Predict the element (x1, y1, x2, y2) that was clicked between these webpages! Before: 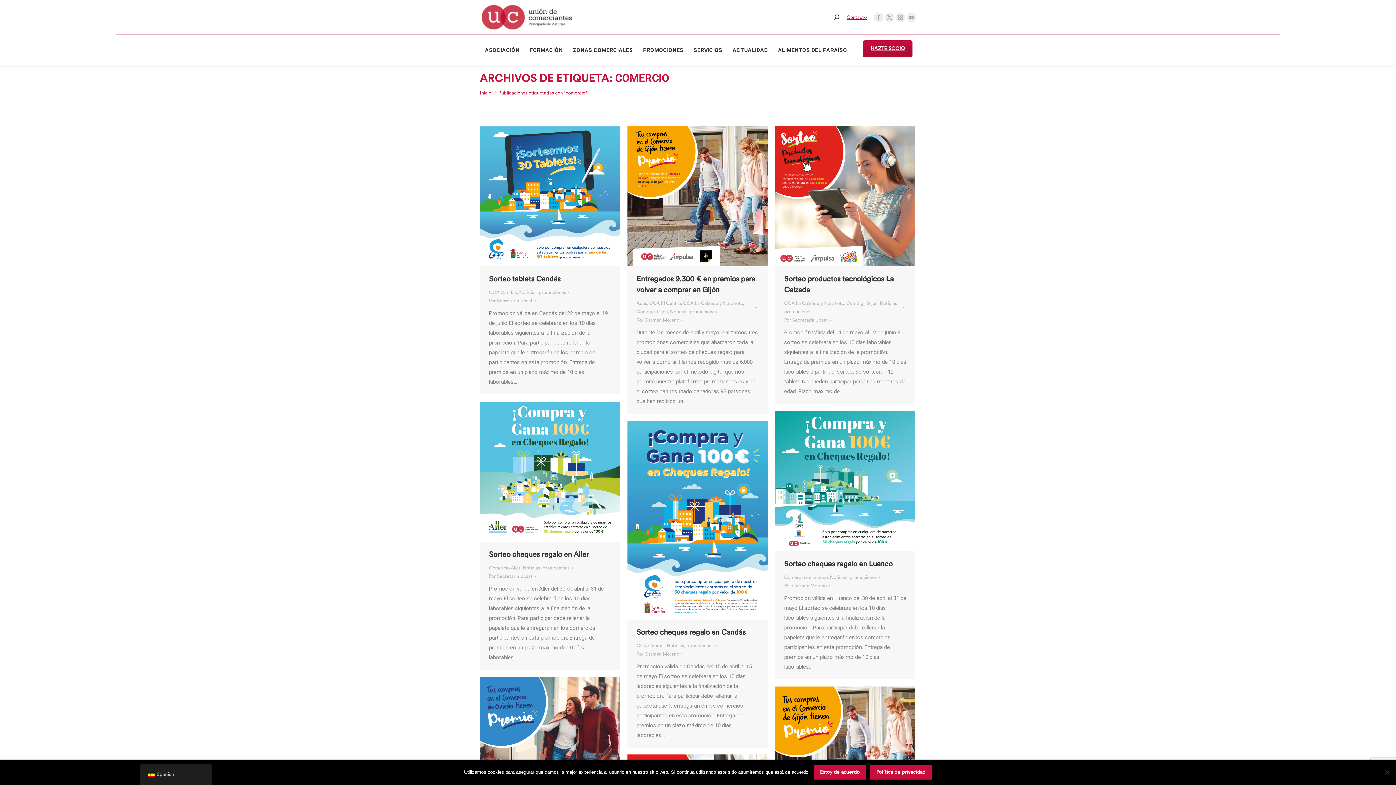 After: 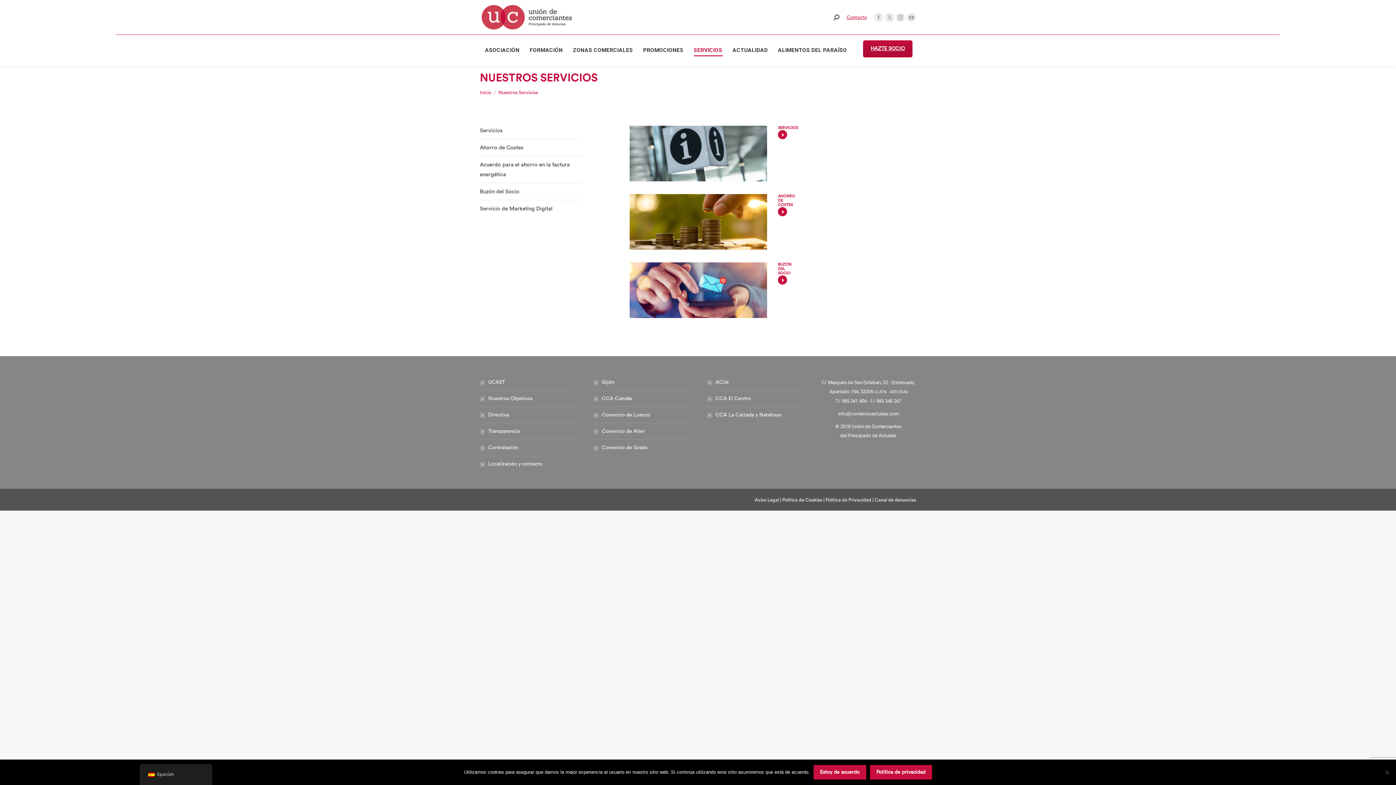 Action: bbox: (692, 45, 724, 55) label: SERVICIOS